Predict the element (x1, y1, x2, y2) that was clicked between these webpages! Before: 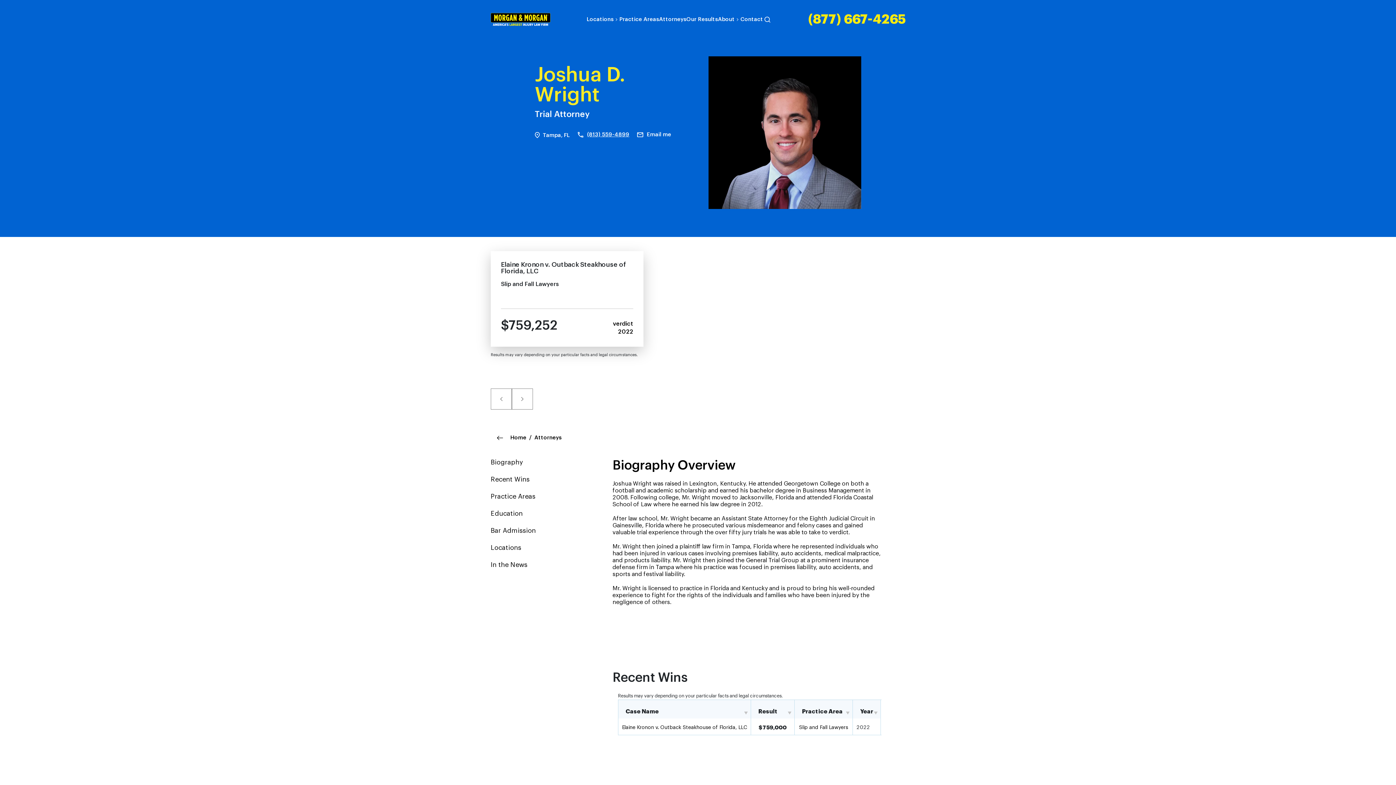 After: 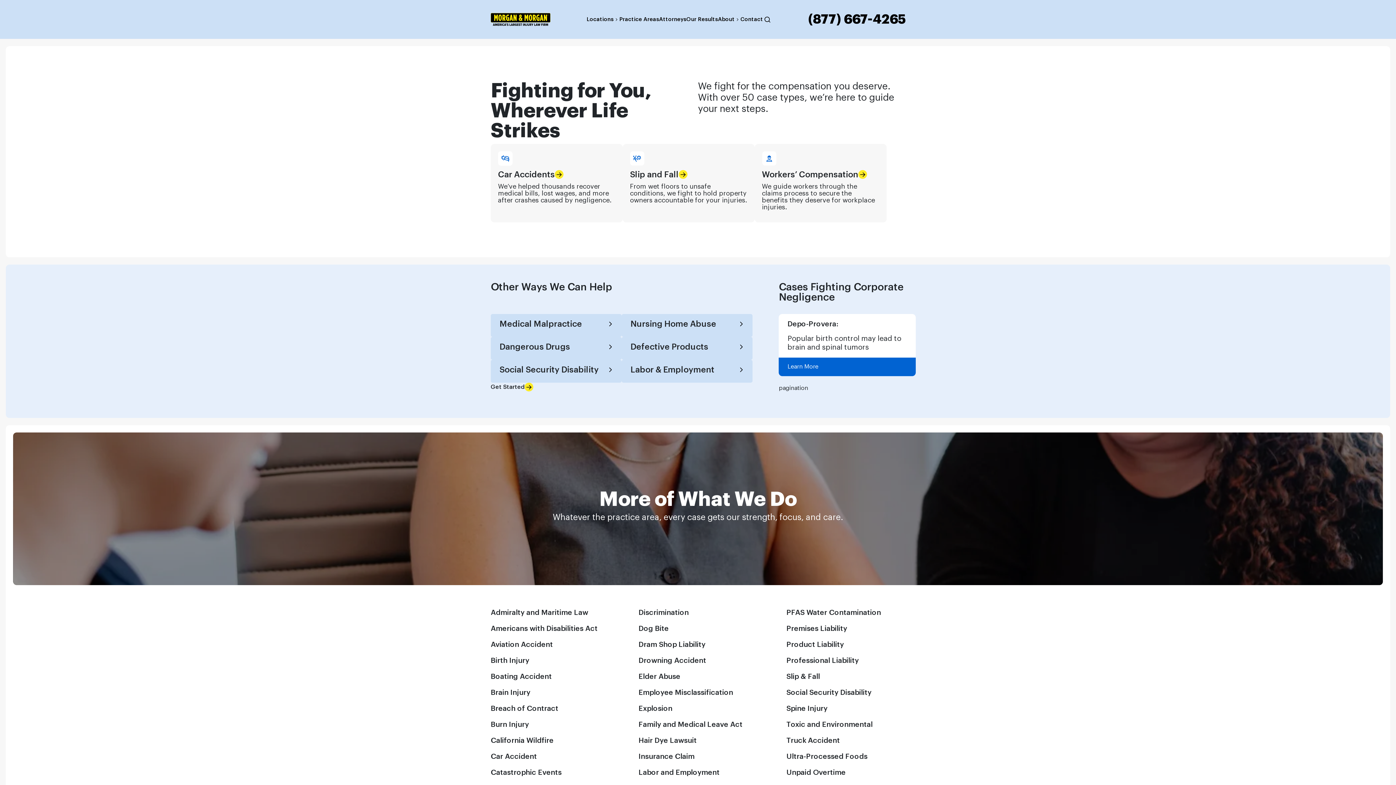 Action: bbox: (619, 16, 659, 22) label: Practice Areas